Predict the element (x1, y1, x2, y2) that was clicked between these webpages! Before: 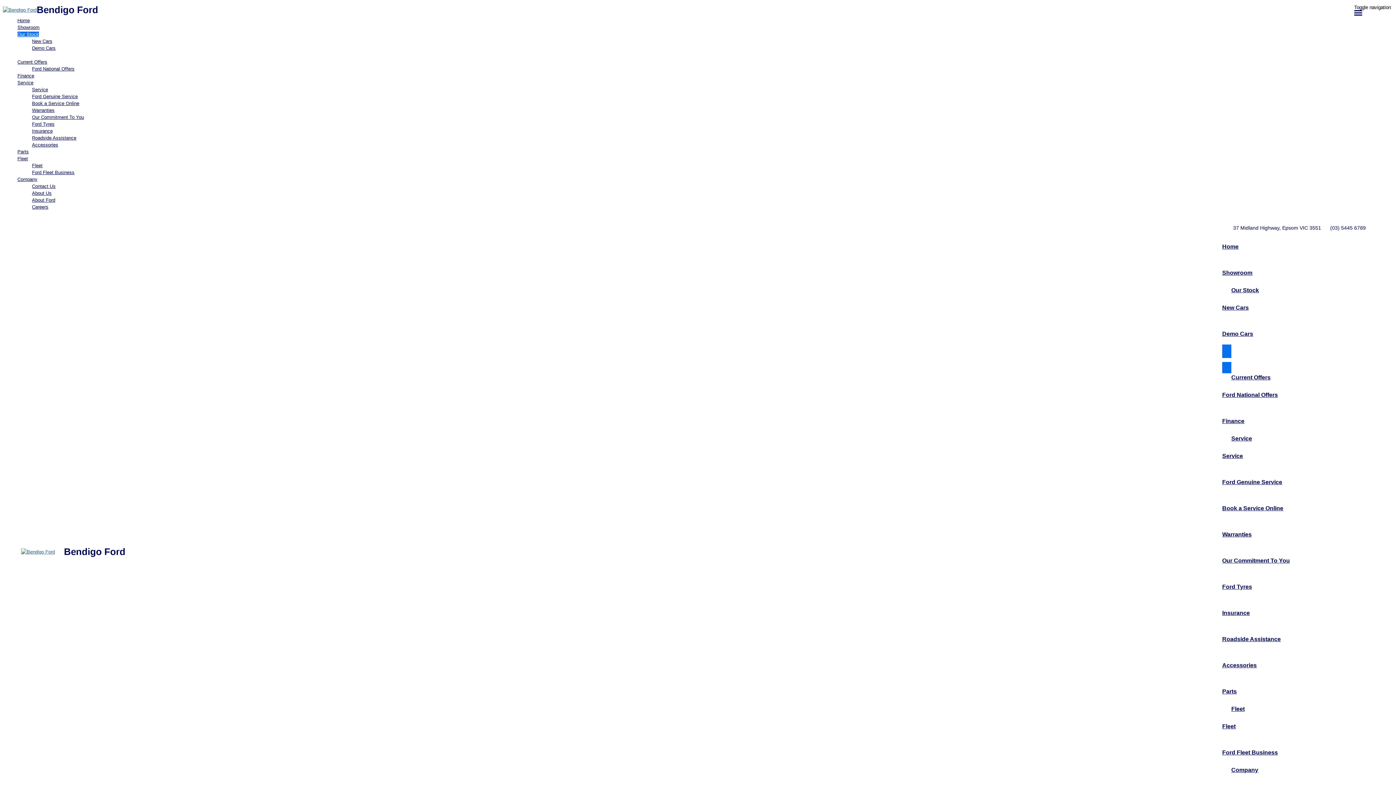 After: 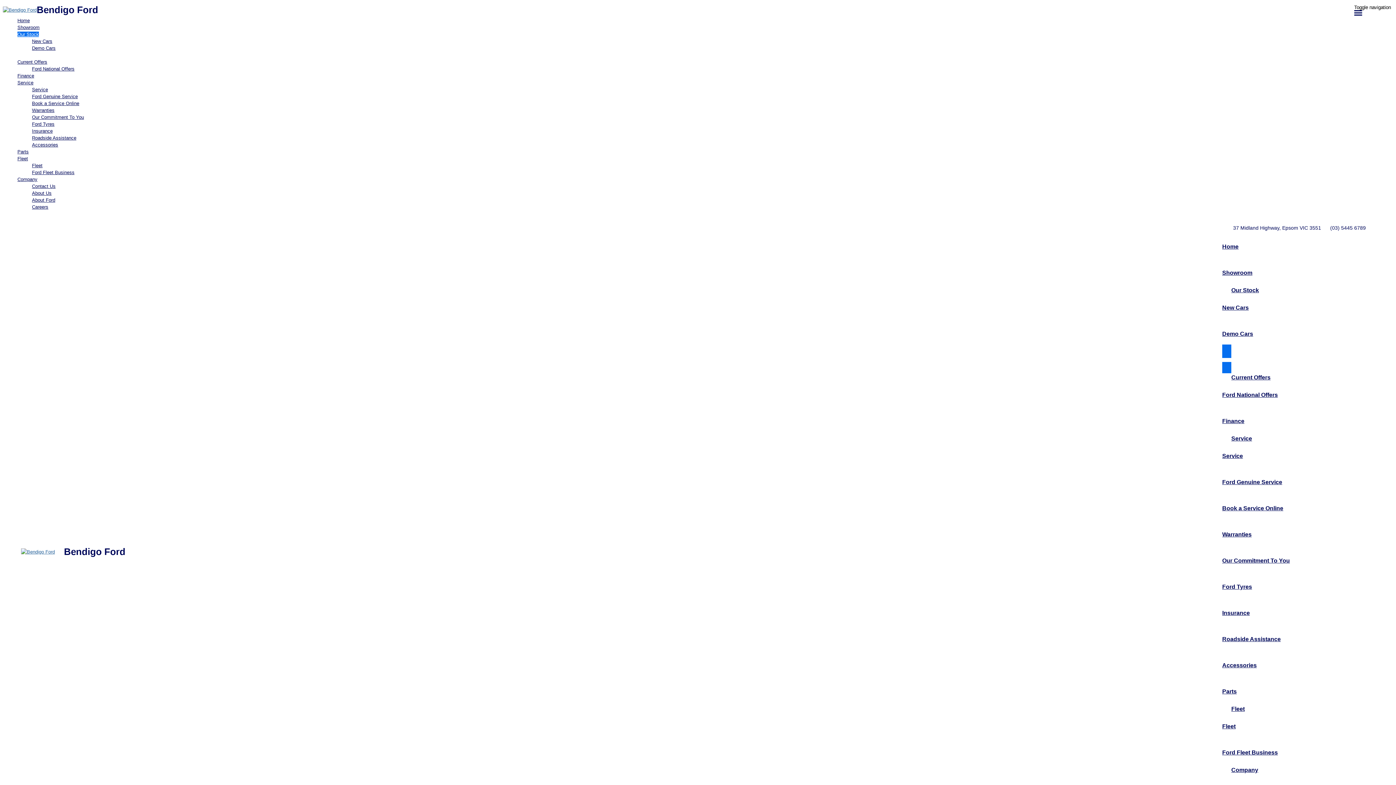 Action: label: Service bbox: (1222, 430, 1261, 447)